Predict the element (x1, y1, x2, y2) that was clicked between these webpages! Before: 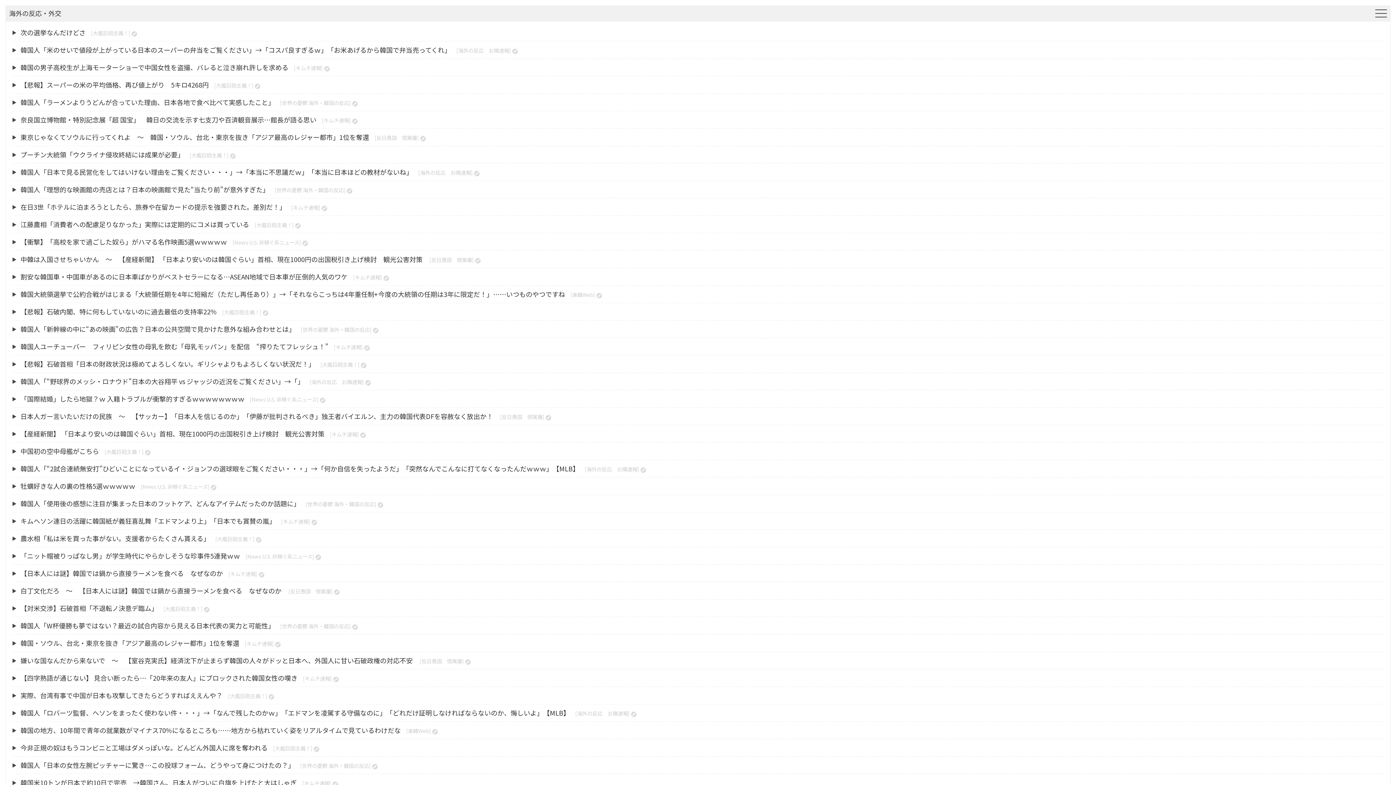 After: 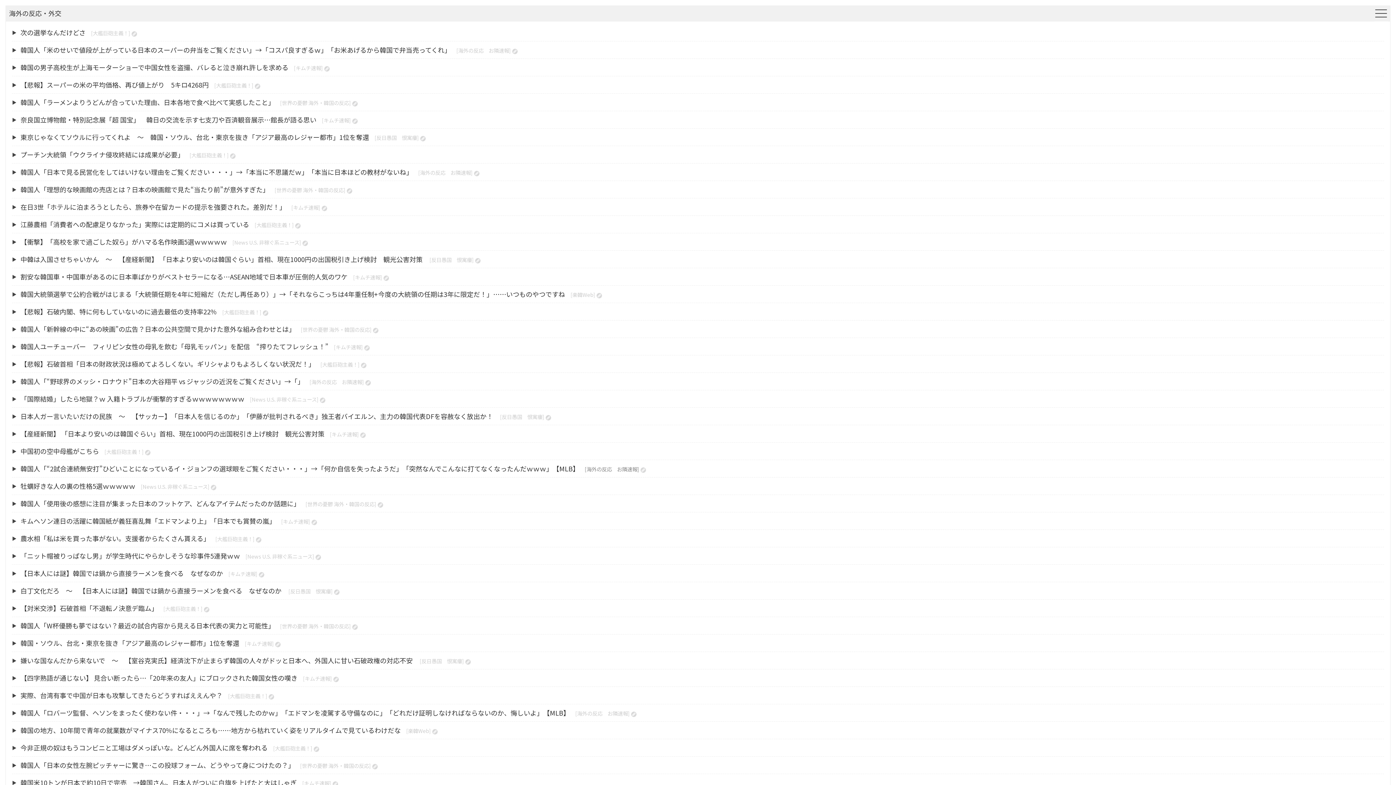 Action: label: [海外の反応　お隣速報] bbox: (584, 465, 639, 473)